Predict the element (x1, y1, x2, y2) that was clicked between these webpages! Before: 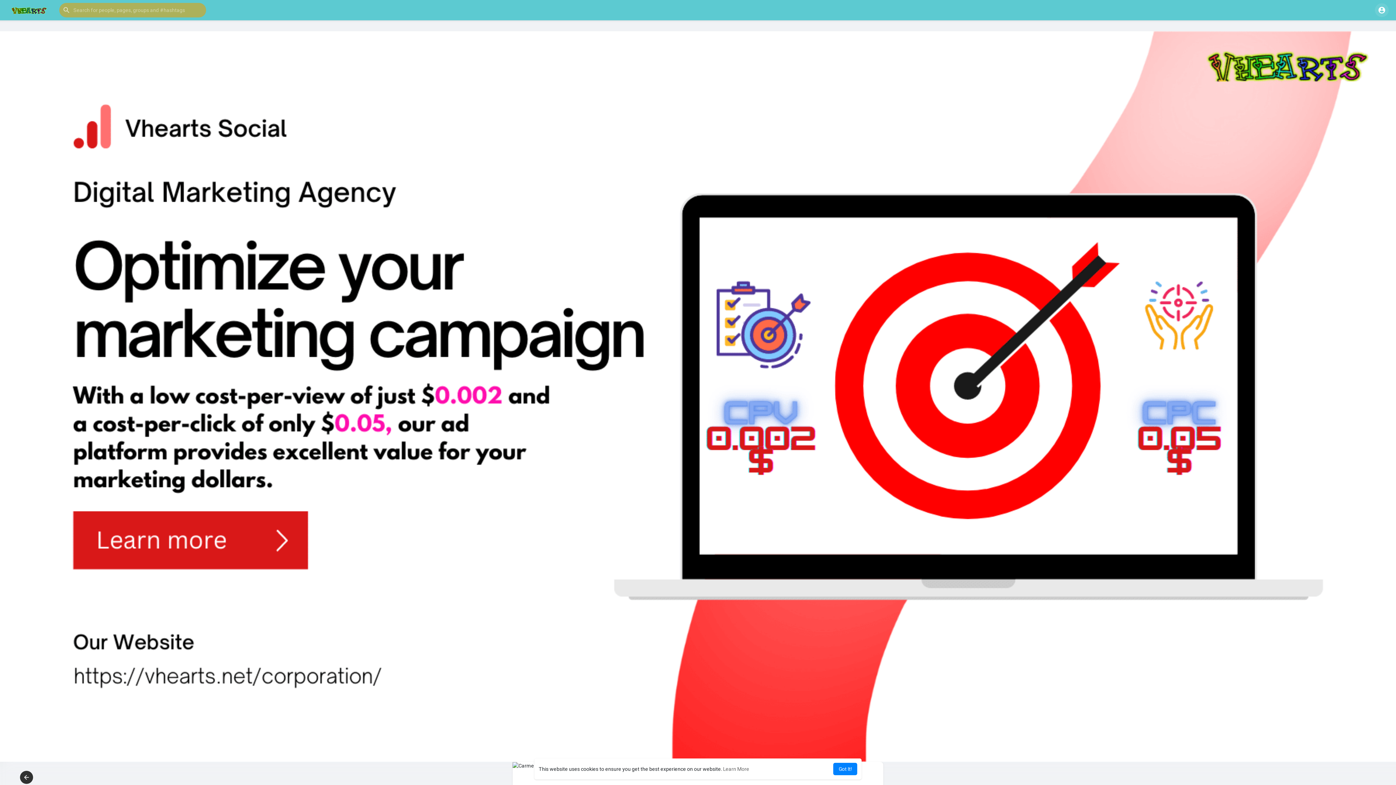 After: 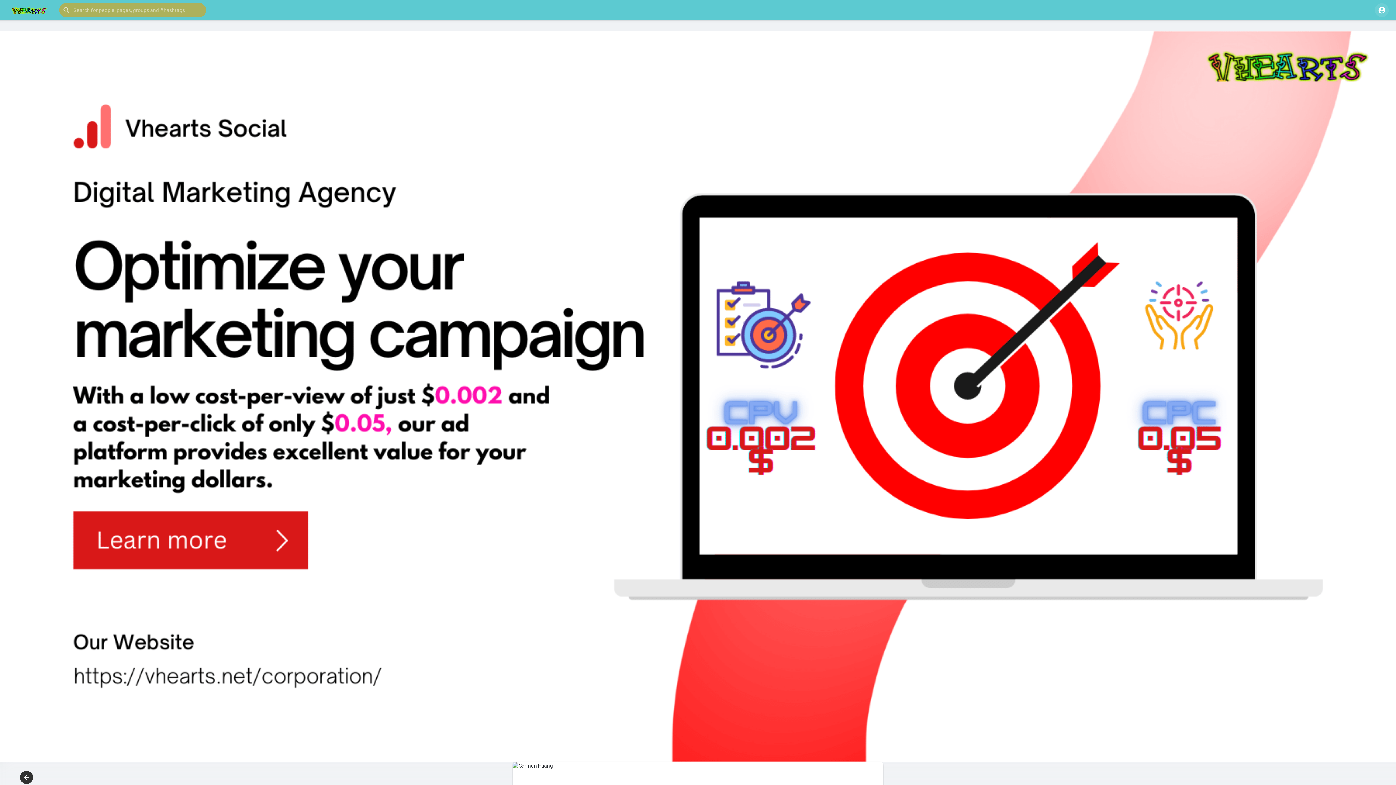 Action: label: dismiss cookie message bbox: (833, 763, 857, 775)